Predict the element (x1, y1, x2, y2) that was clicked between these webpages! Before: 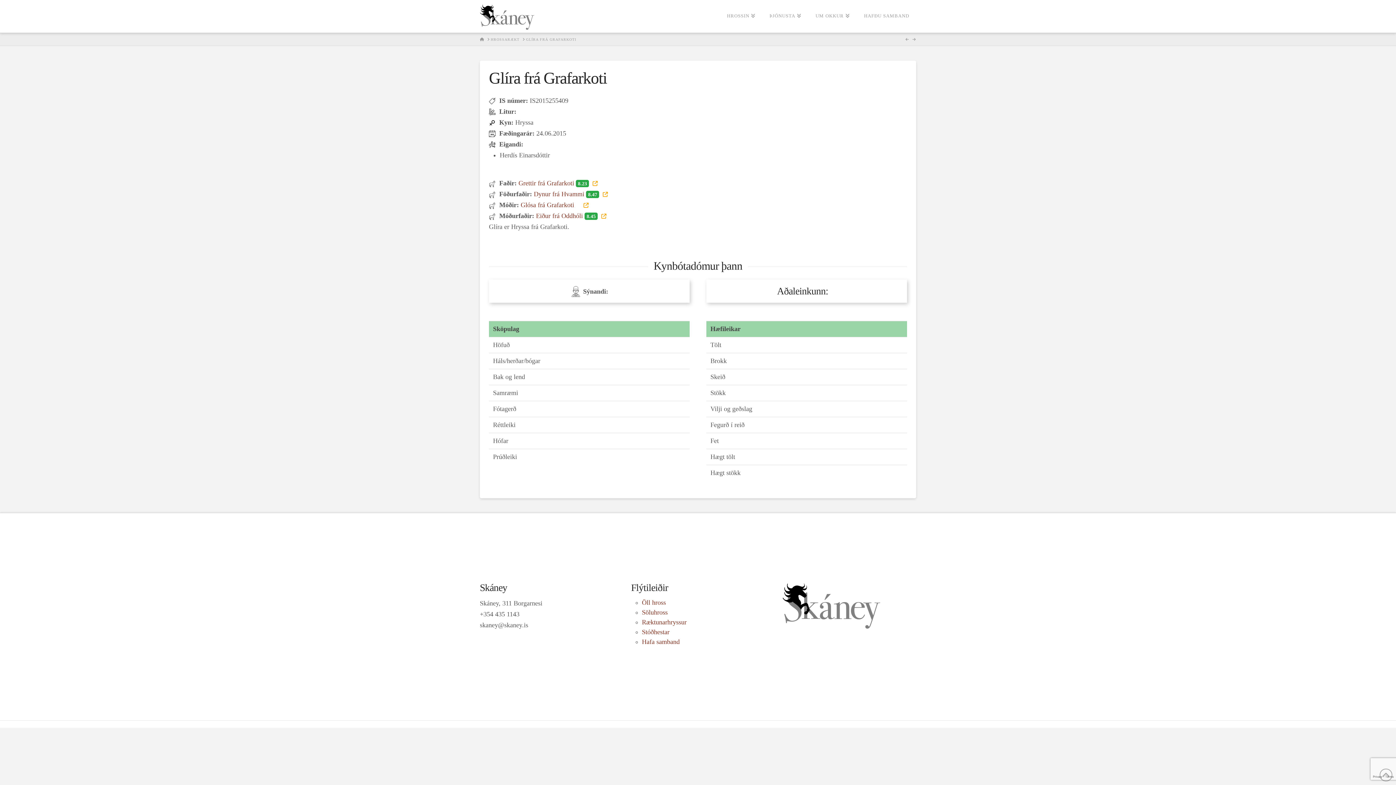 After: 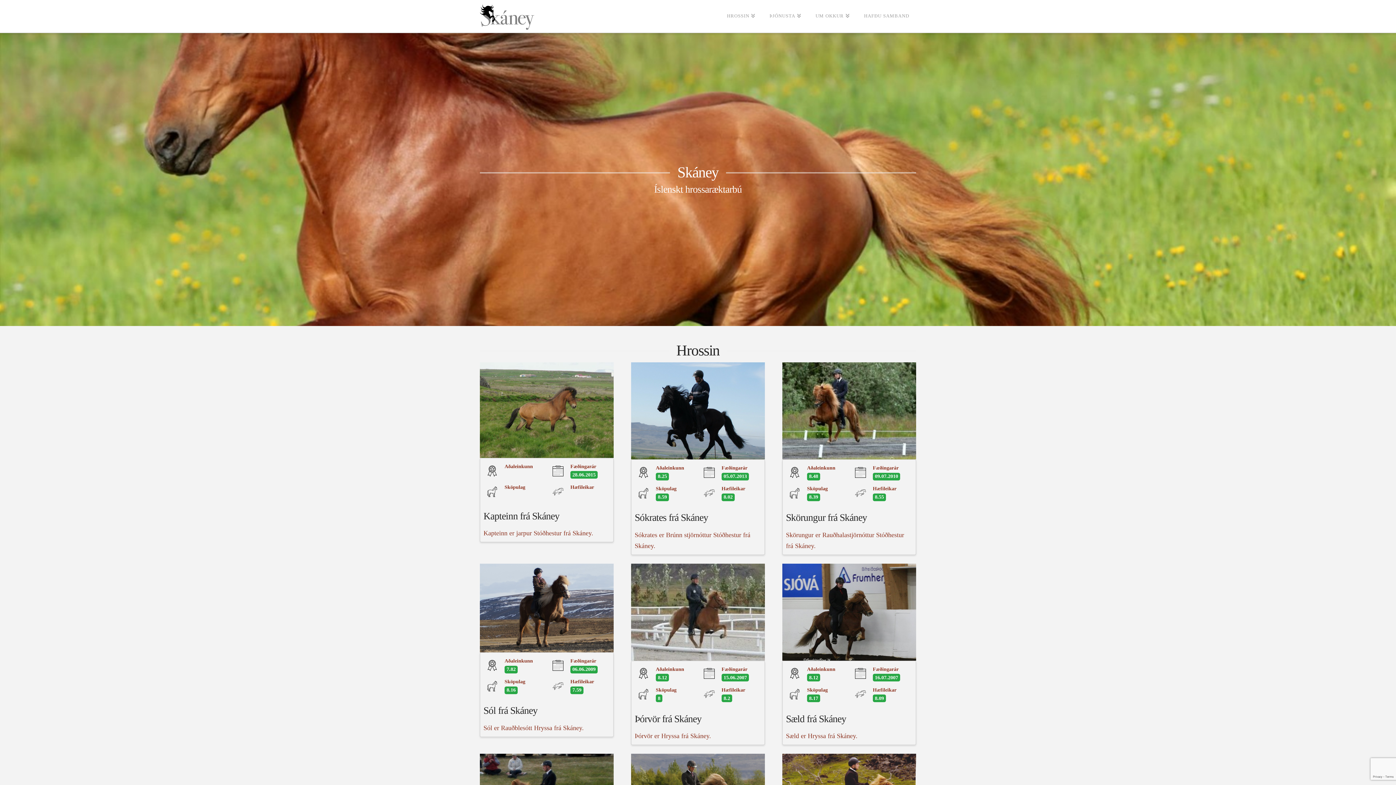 Action: bbox: (480, 36, 484, 42) label: HOME